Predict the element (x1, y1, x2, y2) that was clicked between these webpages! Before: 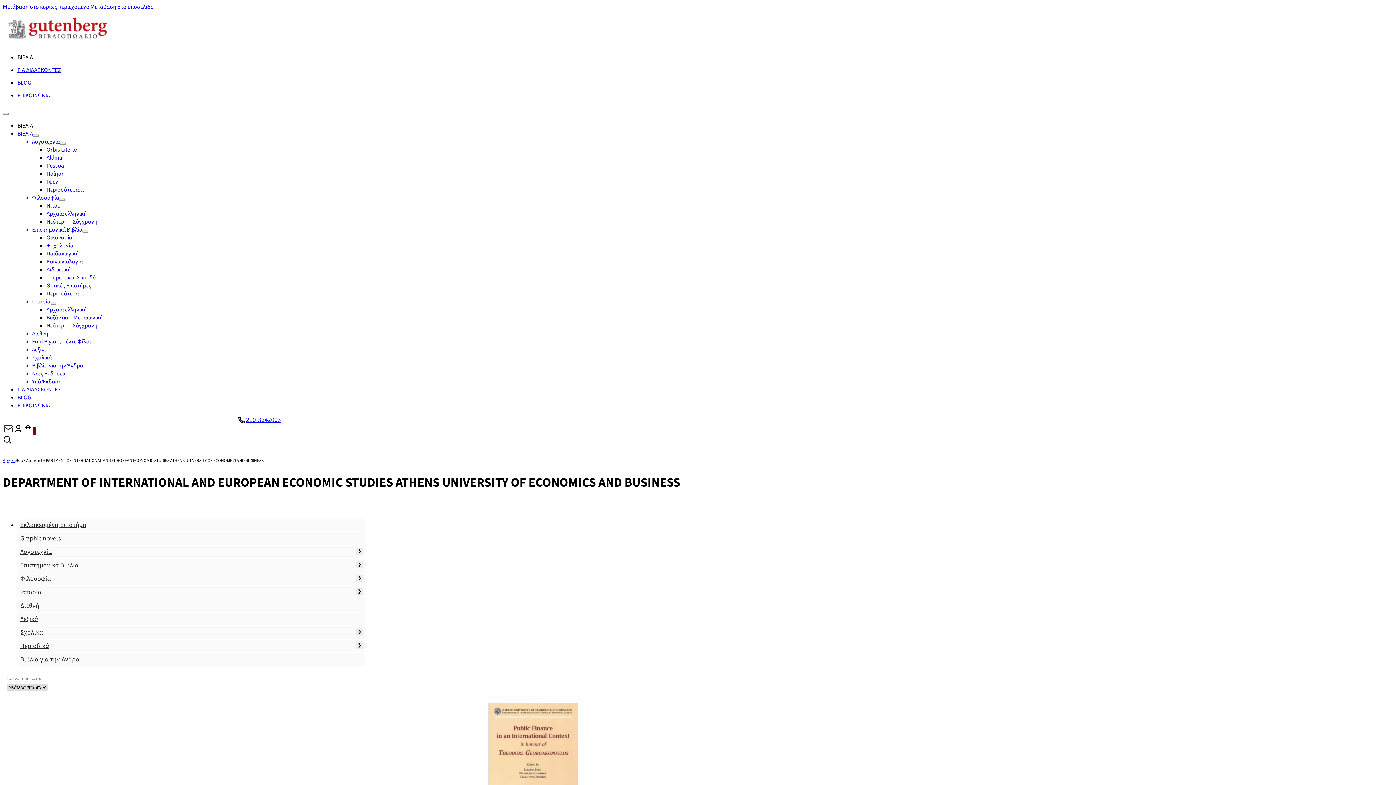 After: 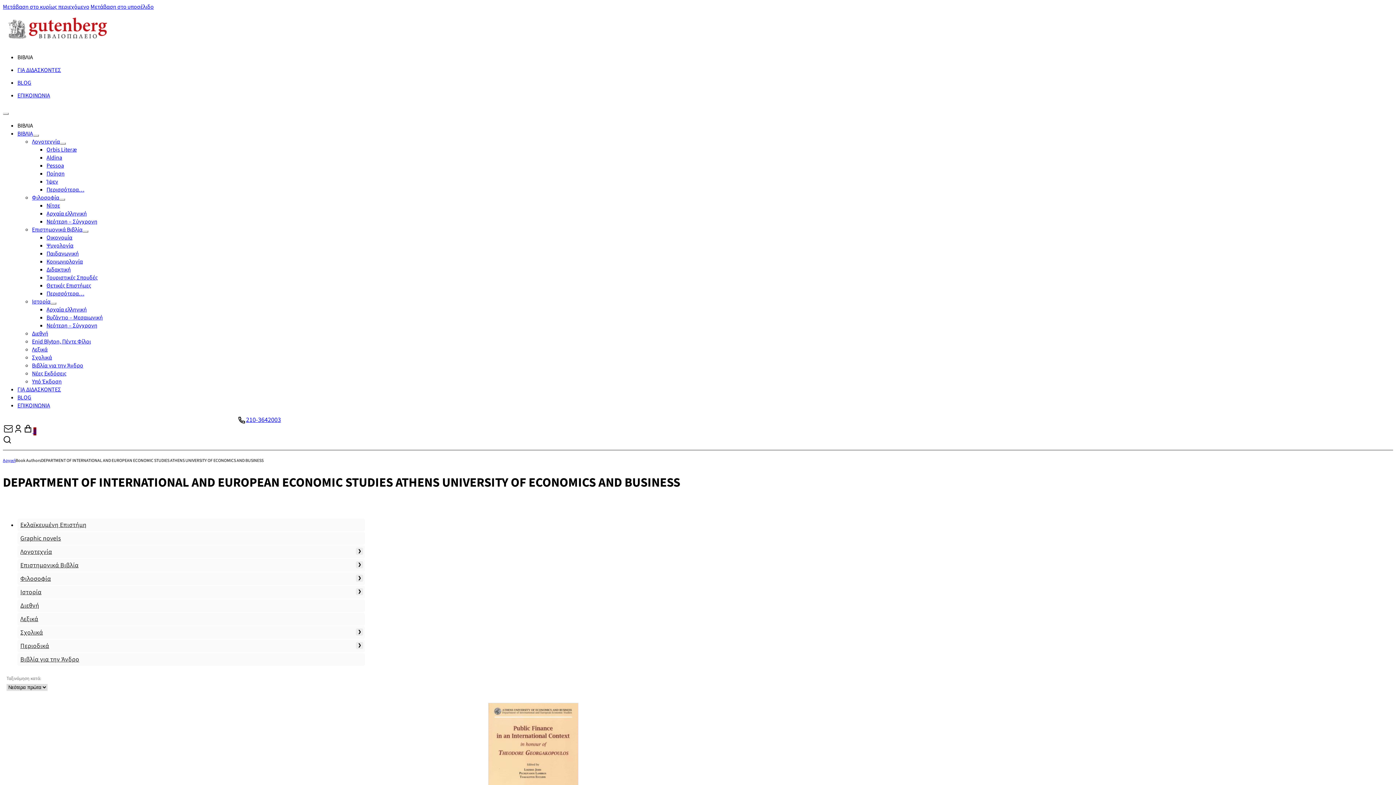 Action: label: ΒΙΒΛΙΑ bbox: (17, 121, 33, 129)